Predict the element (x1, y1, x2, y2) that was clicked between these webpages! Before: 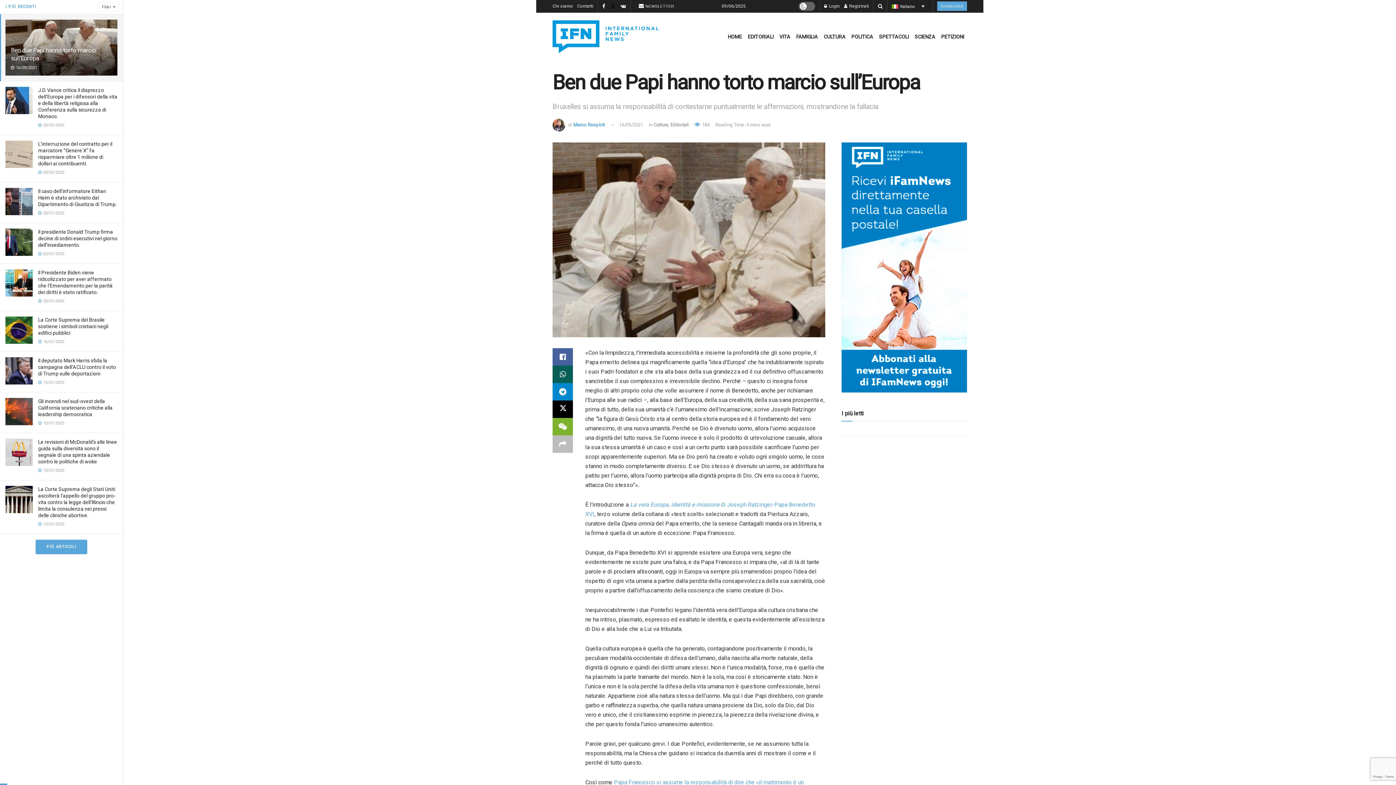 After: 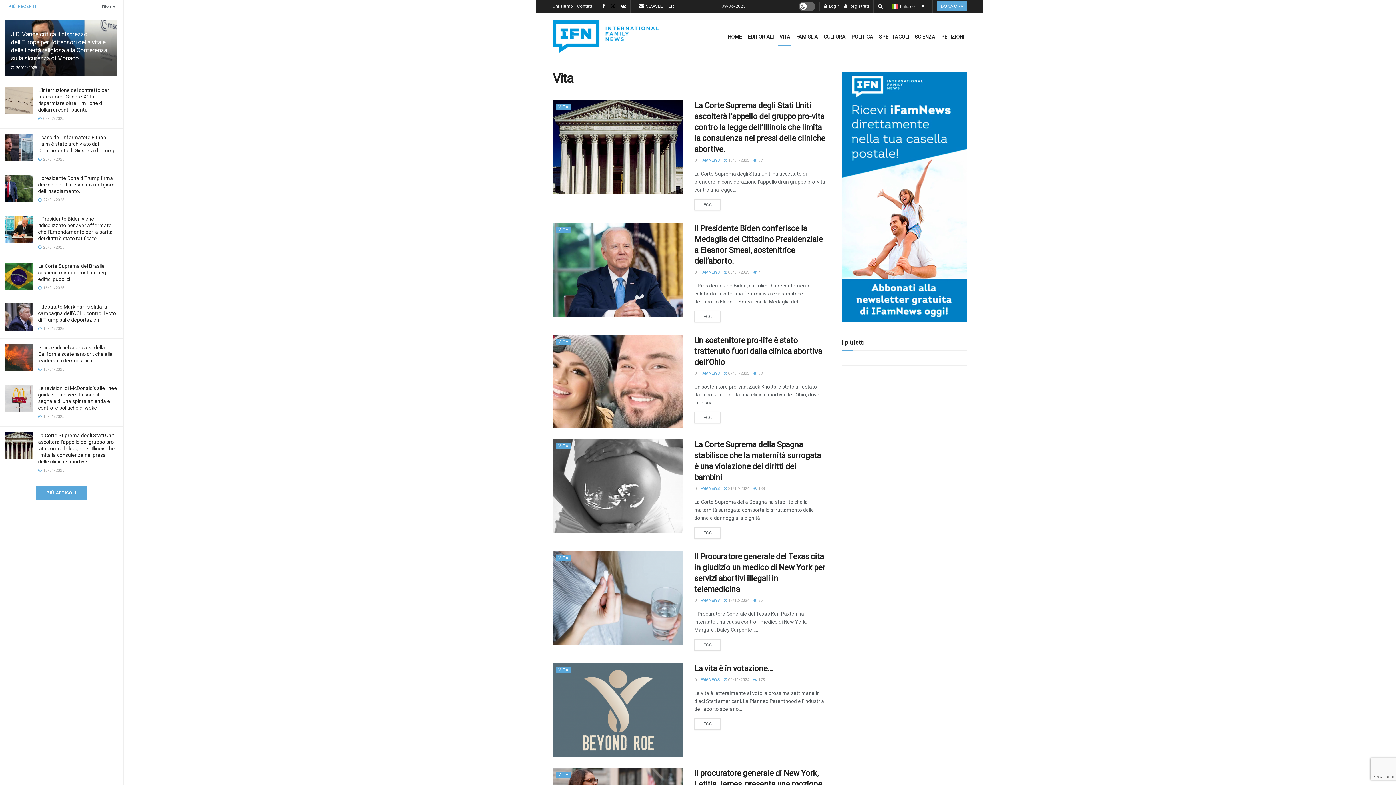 Action: label: VITA bbox: (776, 27, 793, 45)